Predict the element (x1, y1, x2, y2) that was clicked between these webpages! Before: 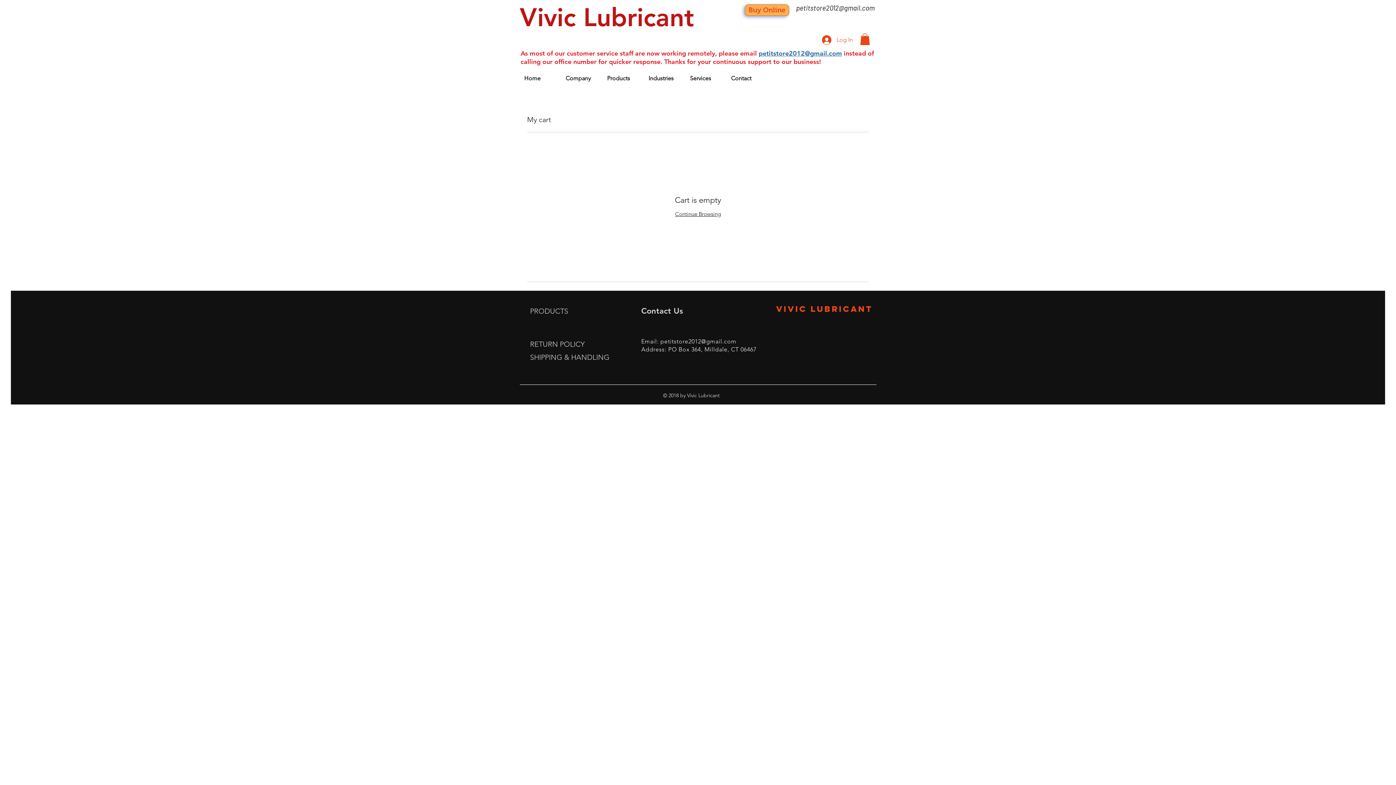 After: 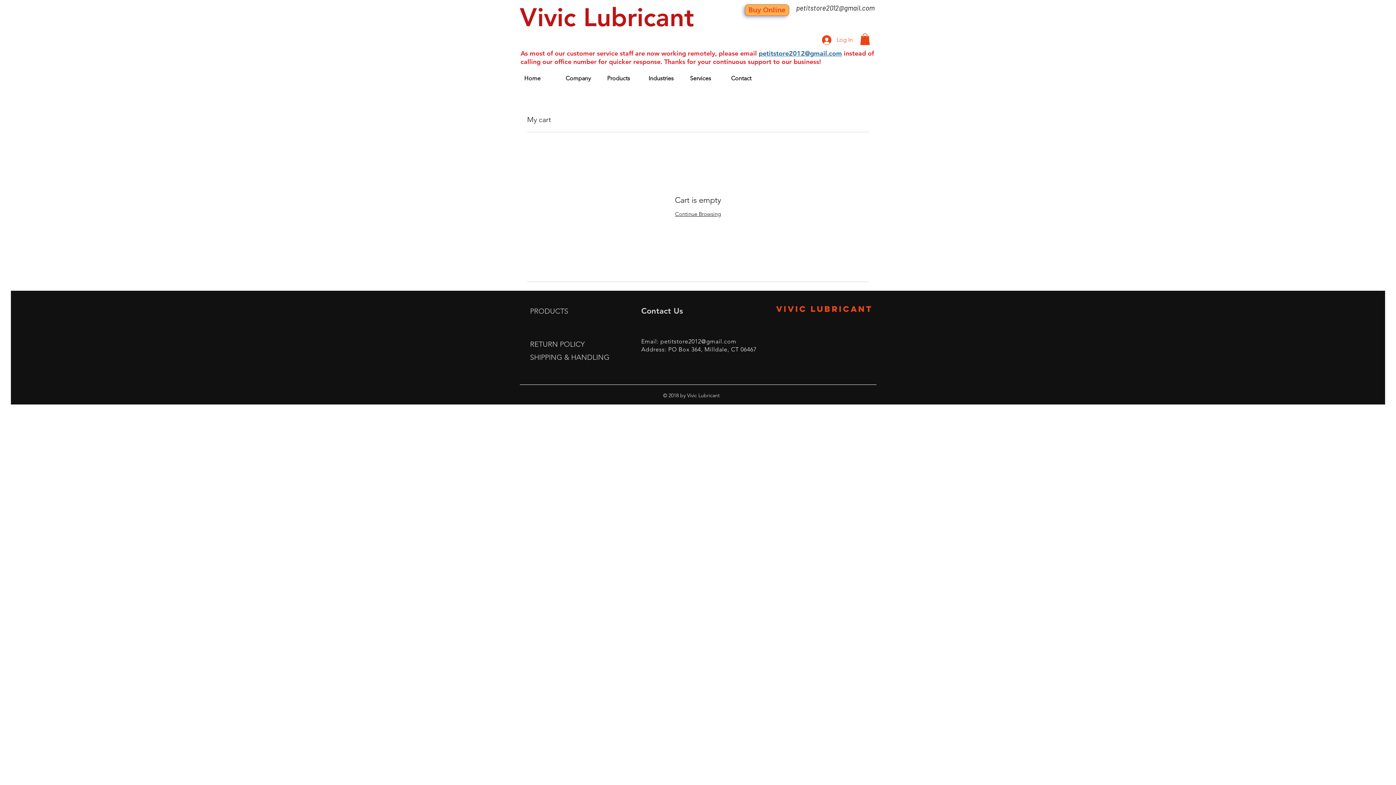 Action: label: petitstore2012@gmail.com bbox: (796, 3, 874, 12)